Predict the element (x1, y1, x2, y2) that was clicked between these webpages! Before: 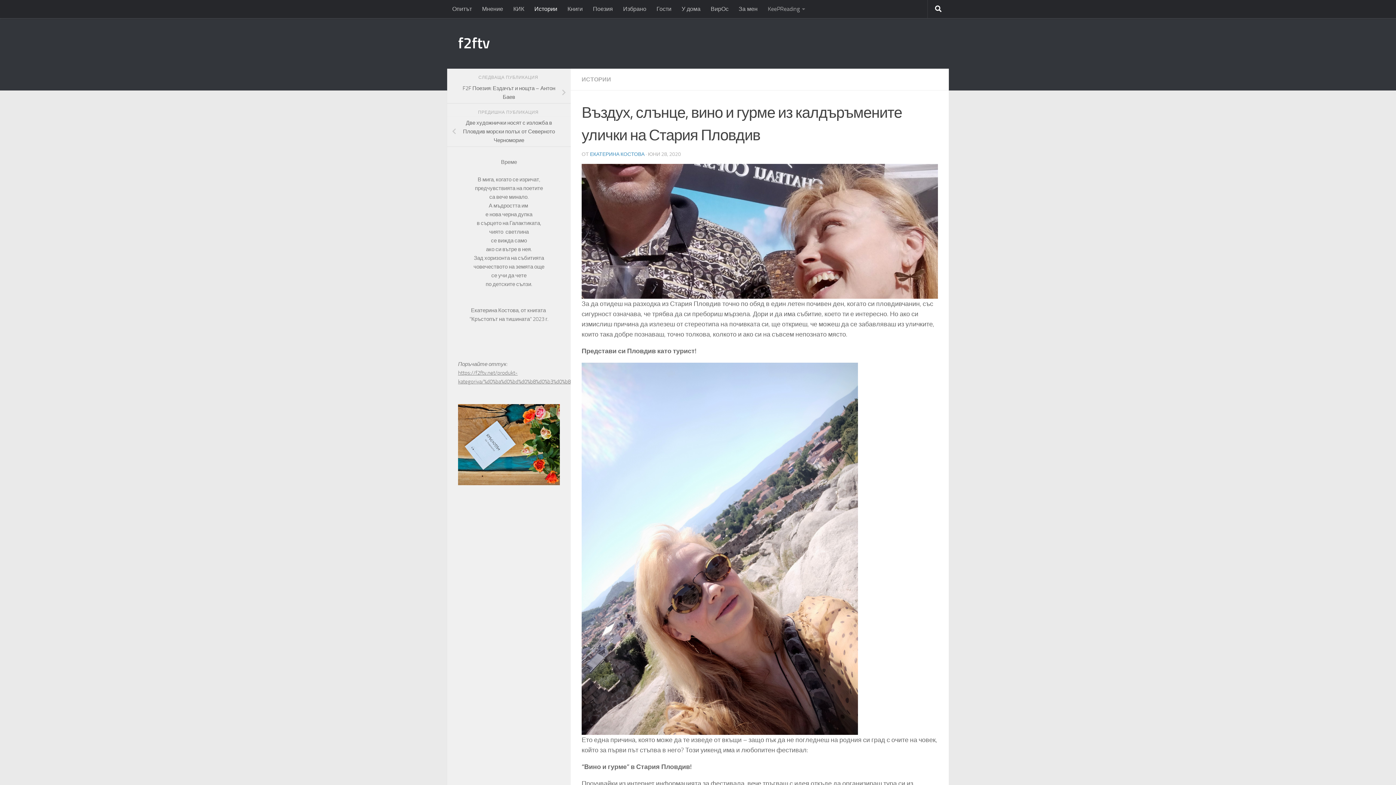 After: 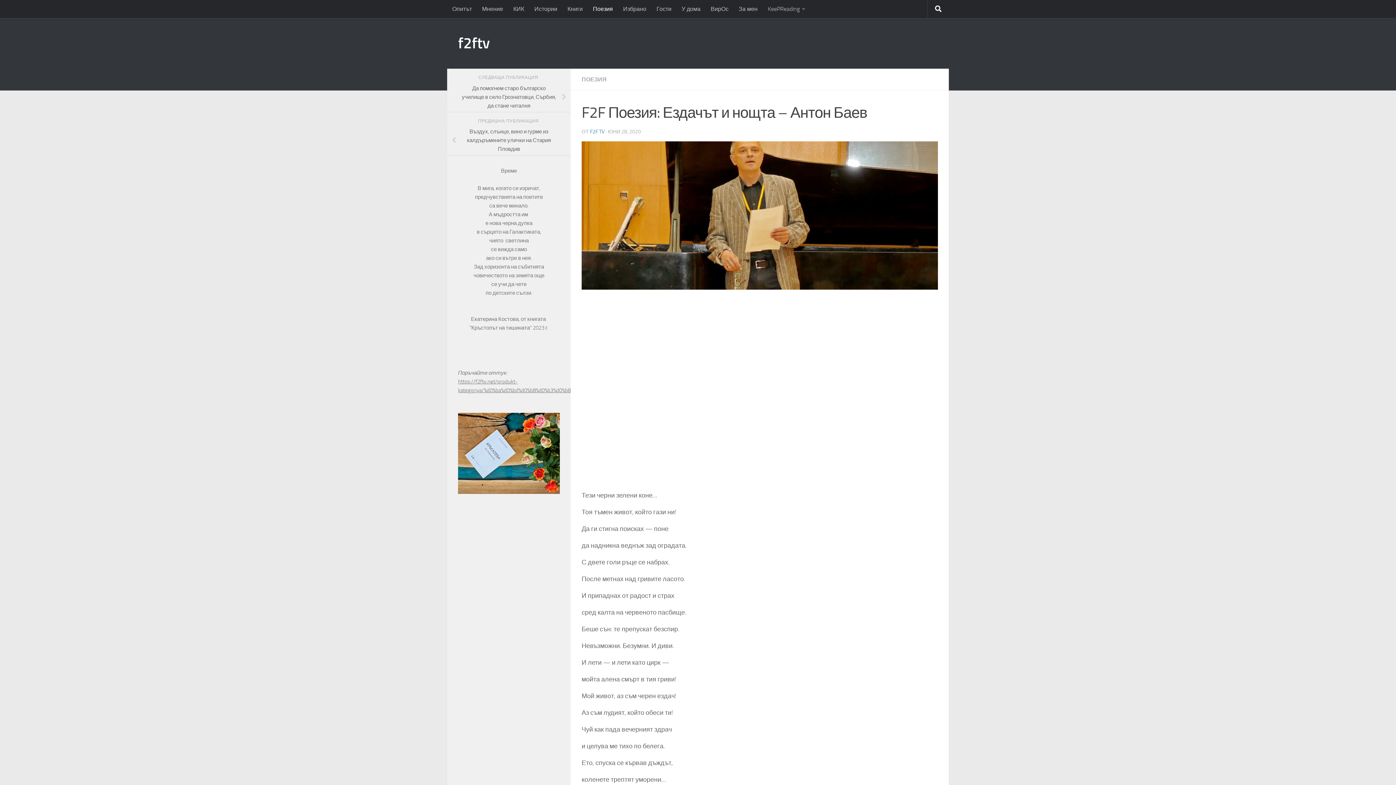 Action: bbox: (447, 81, 570, 103) label: F2F Поезия: Ездачът и нощта – Антон Баев